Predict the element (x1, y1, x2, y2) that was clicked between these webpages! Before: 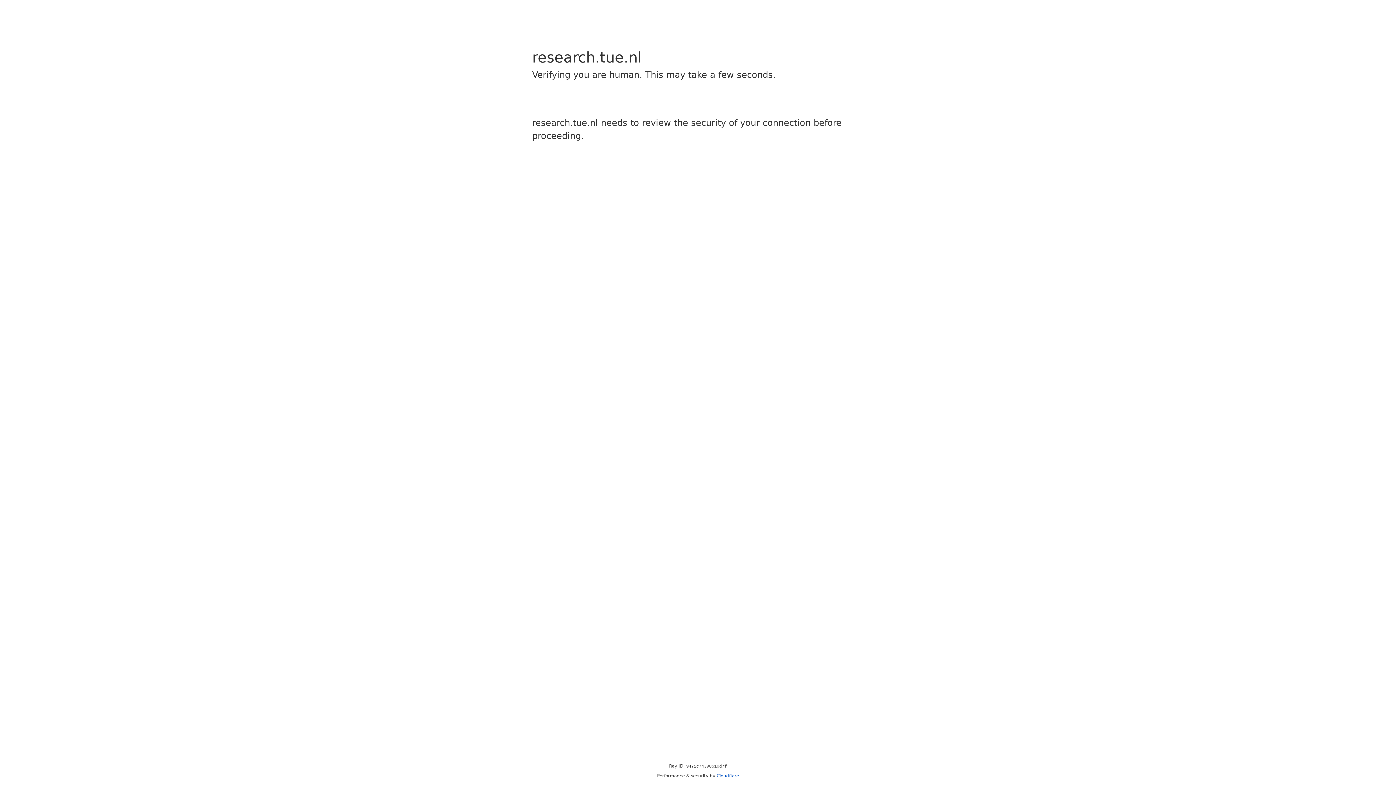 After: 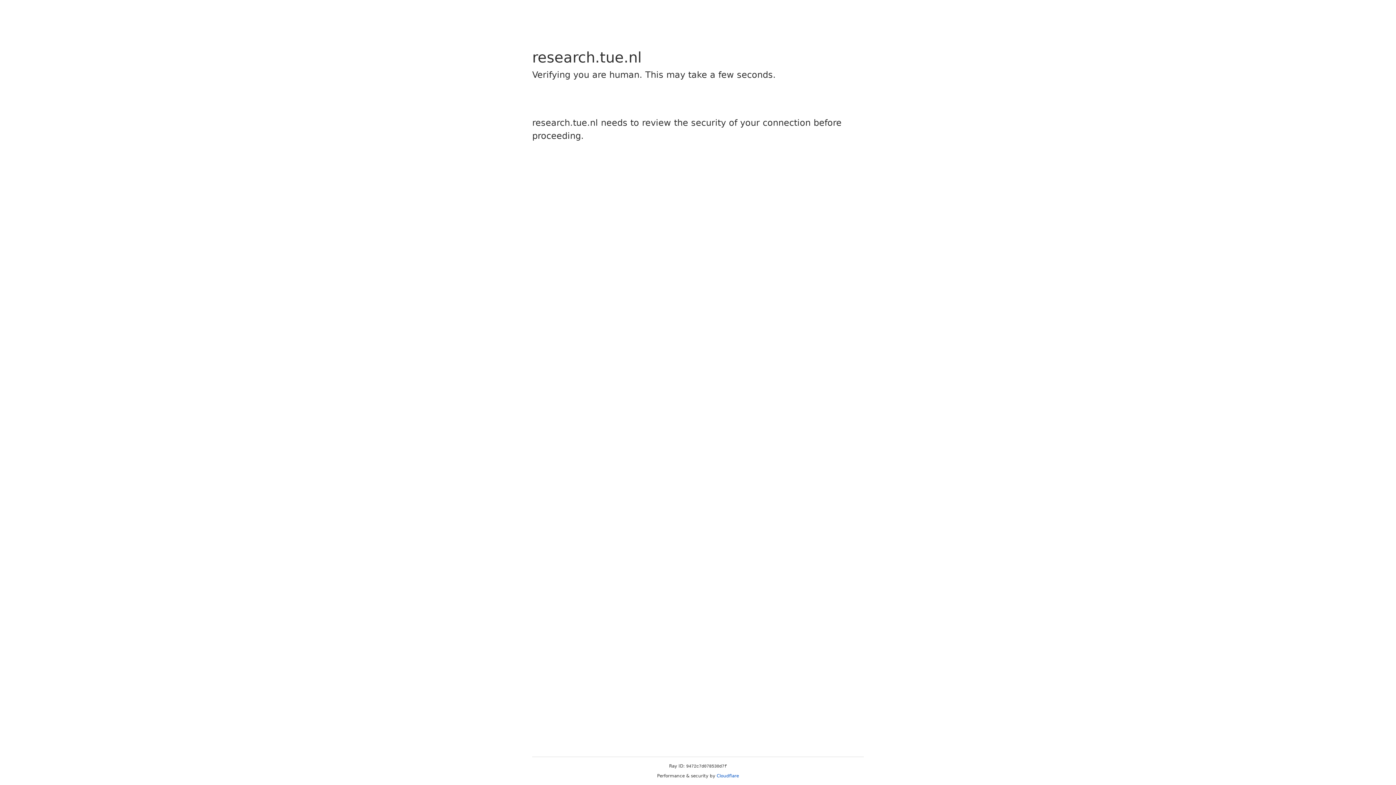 Action: bbox: (716, 773, 739, 778) label: Cloudflare